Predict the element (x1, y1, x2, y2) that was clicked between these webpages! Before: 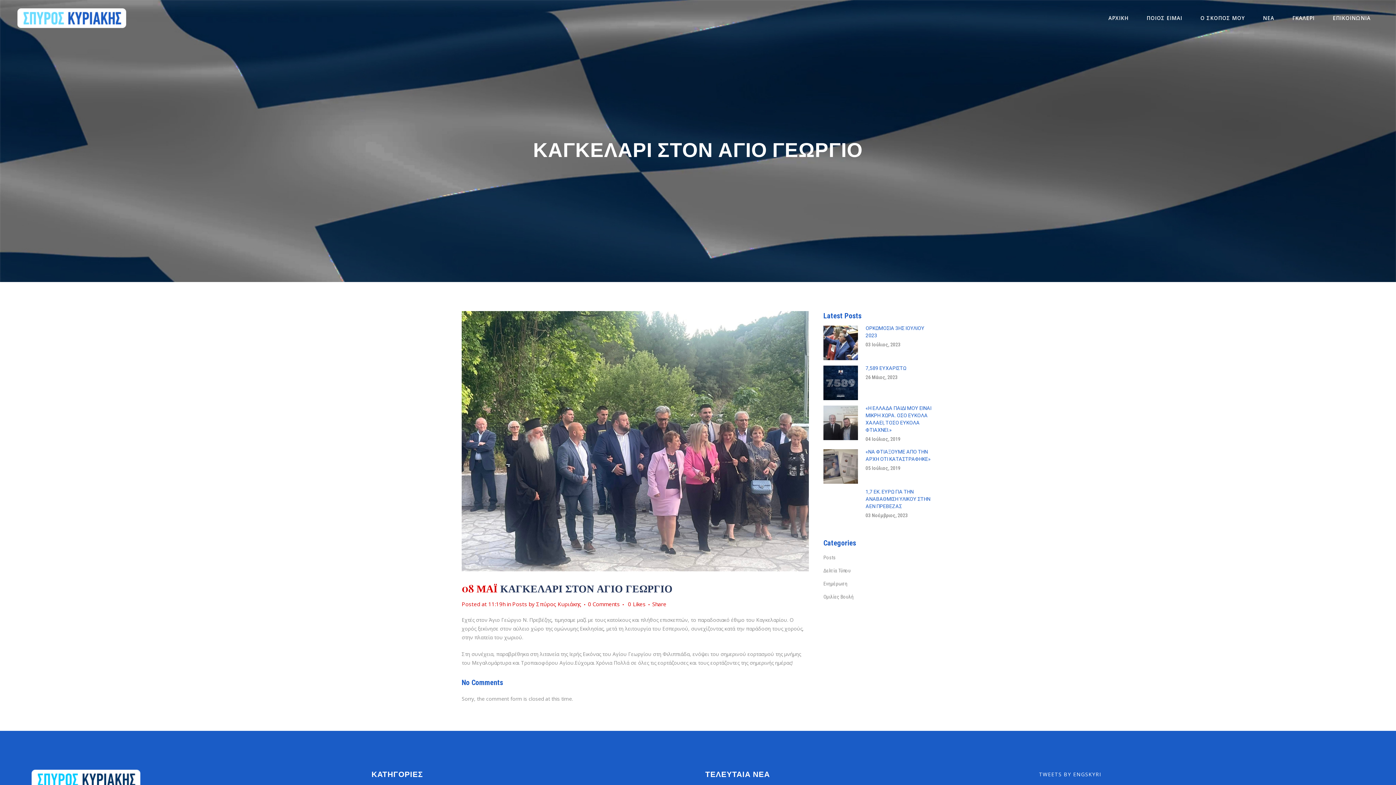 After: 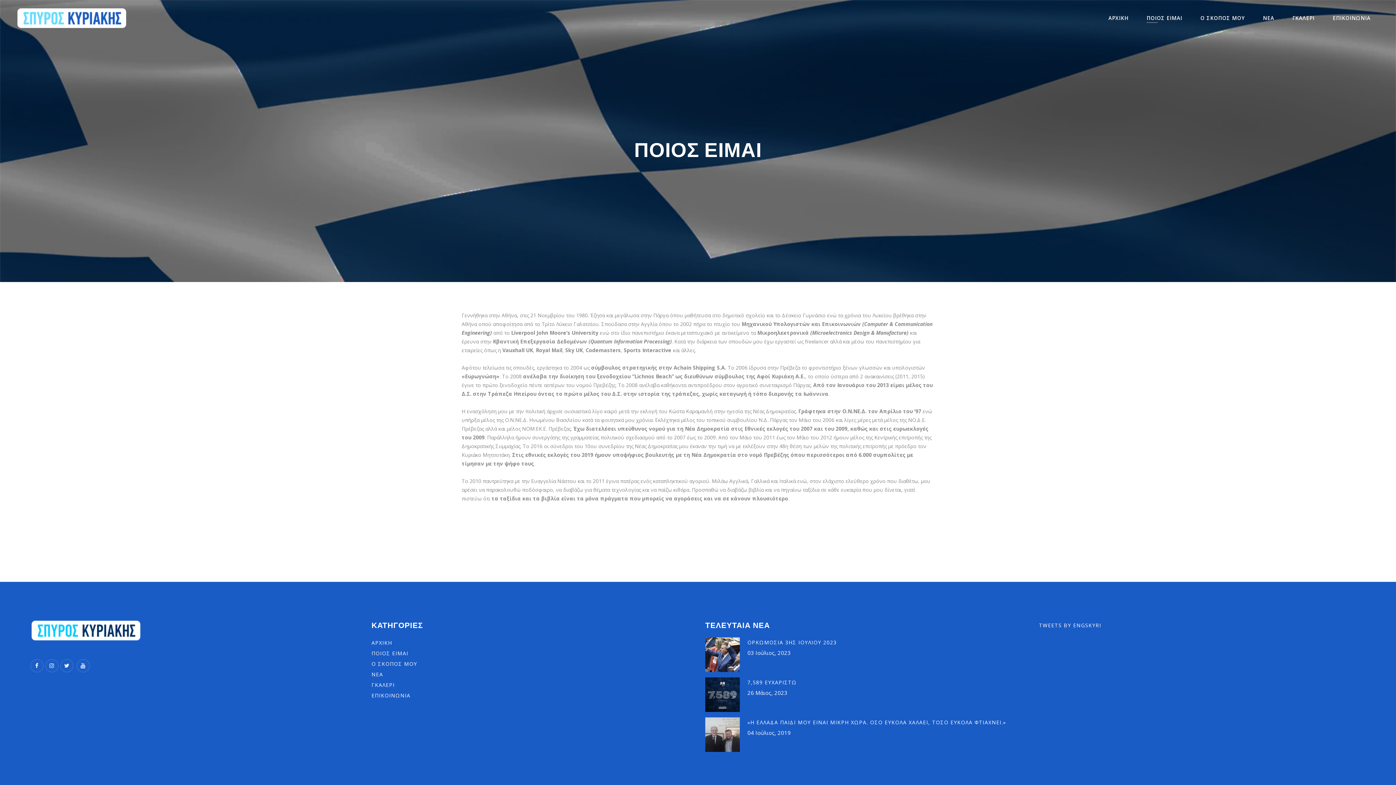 Action: label: ΠΟΙΟΣ ΕΙΜΑΙ bbox: (1137, 0, 1191, 36)